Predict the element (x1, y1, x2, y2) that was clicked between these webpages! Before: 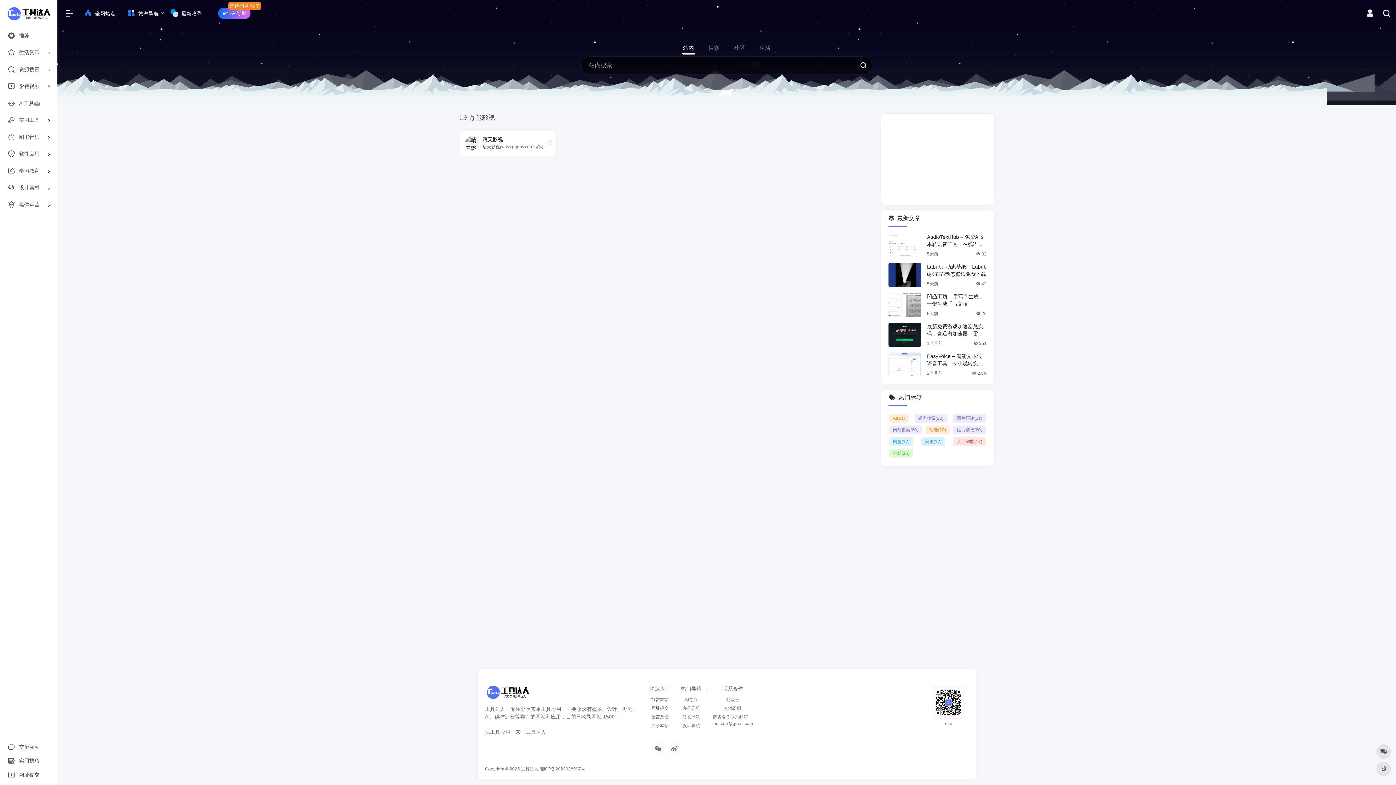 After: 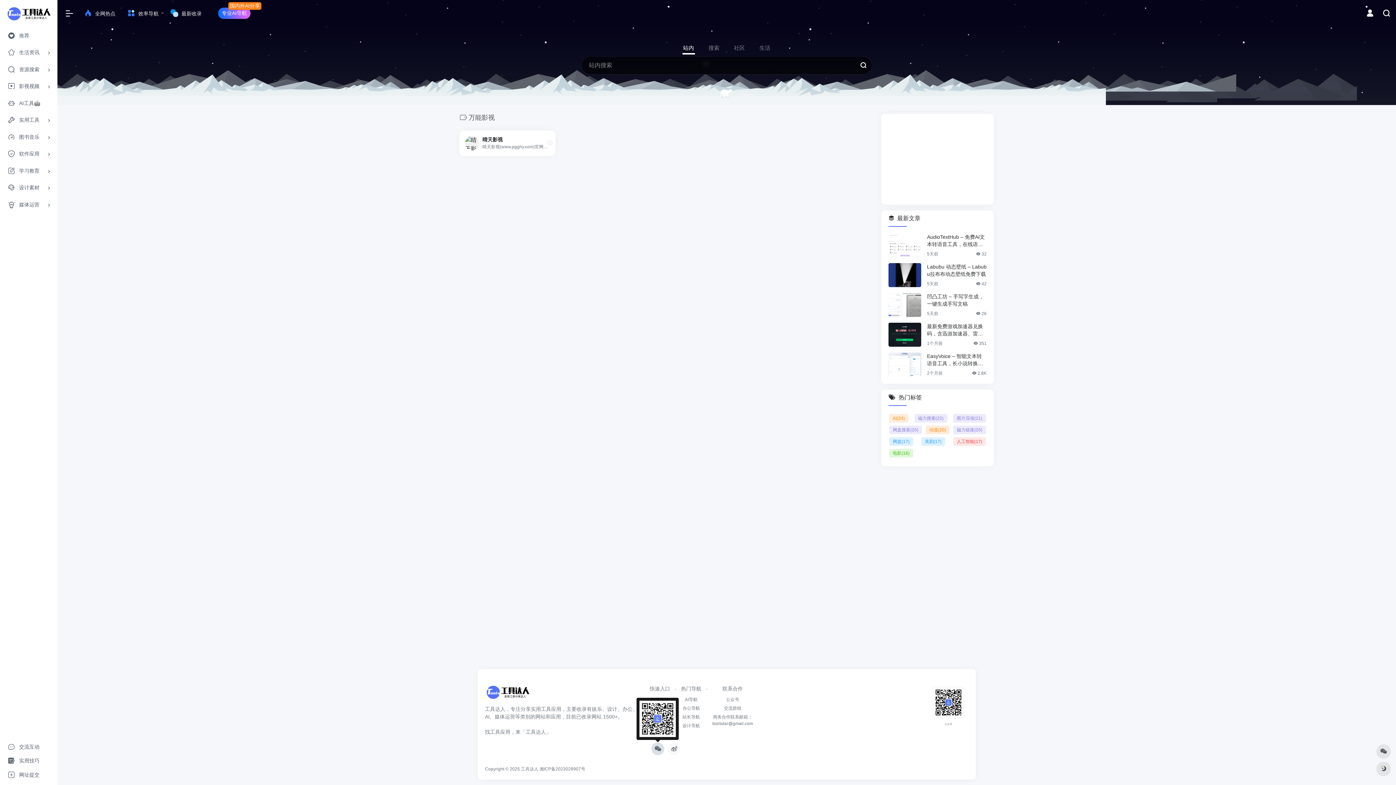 Action: bbox: (651, 742, 664, 755)